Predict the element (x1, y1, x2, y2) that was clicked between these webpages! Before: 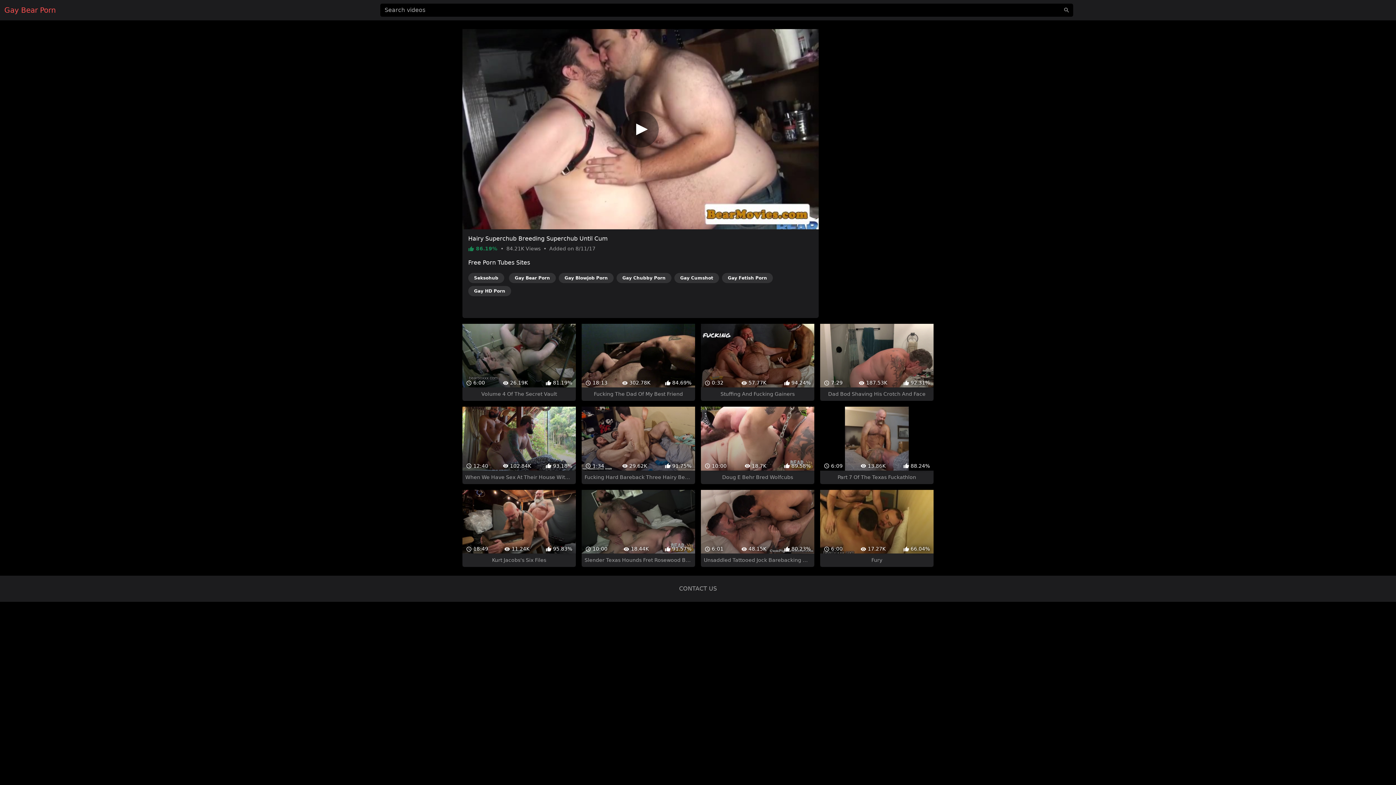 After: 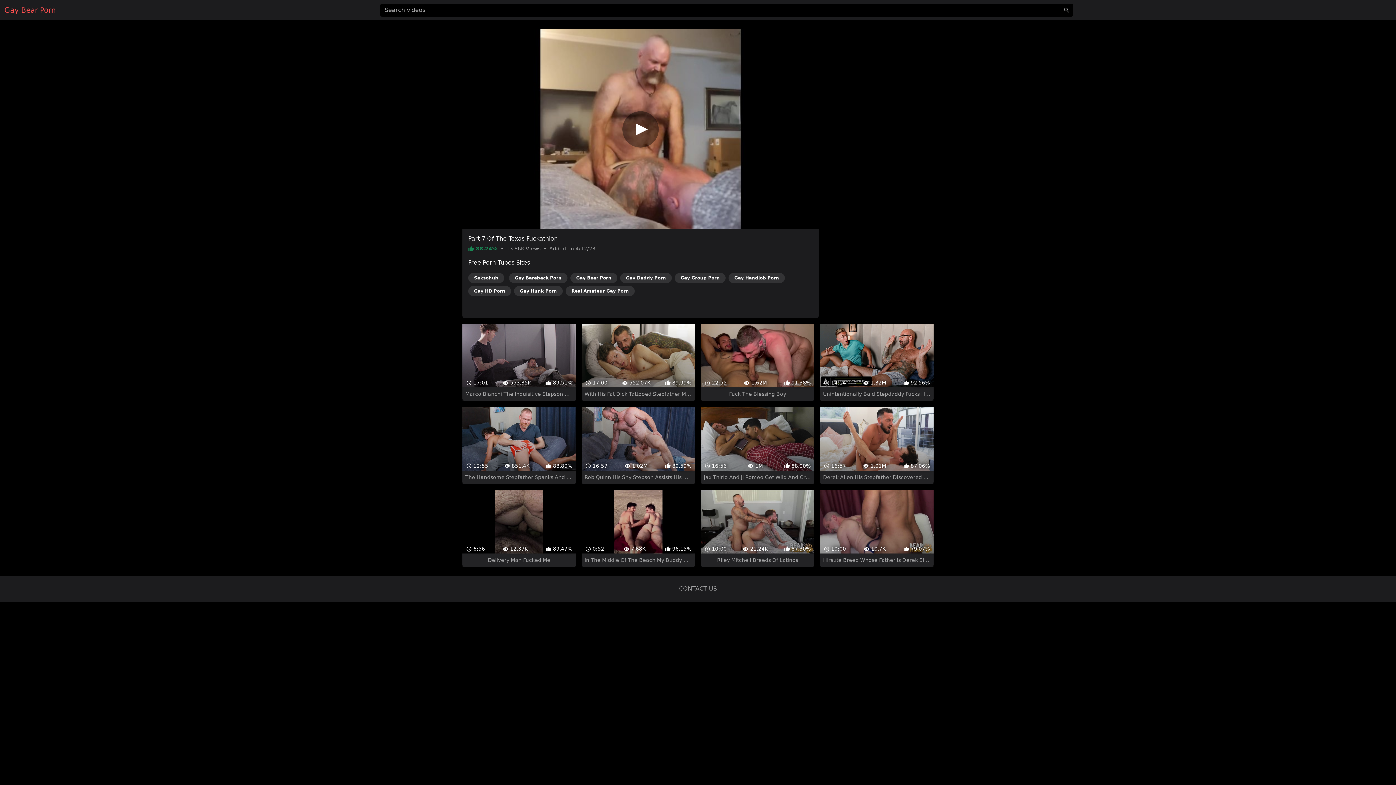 Action: label:  6:09
 13.86K
 88.24%
Part 7 Of The Texas Fuckathlon bbox: (820, 394, 933, 471)